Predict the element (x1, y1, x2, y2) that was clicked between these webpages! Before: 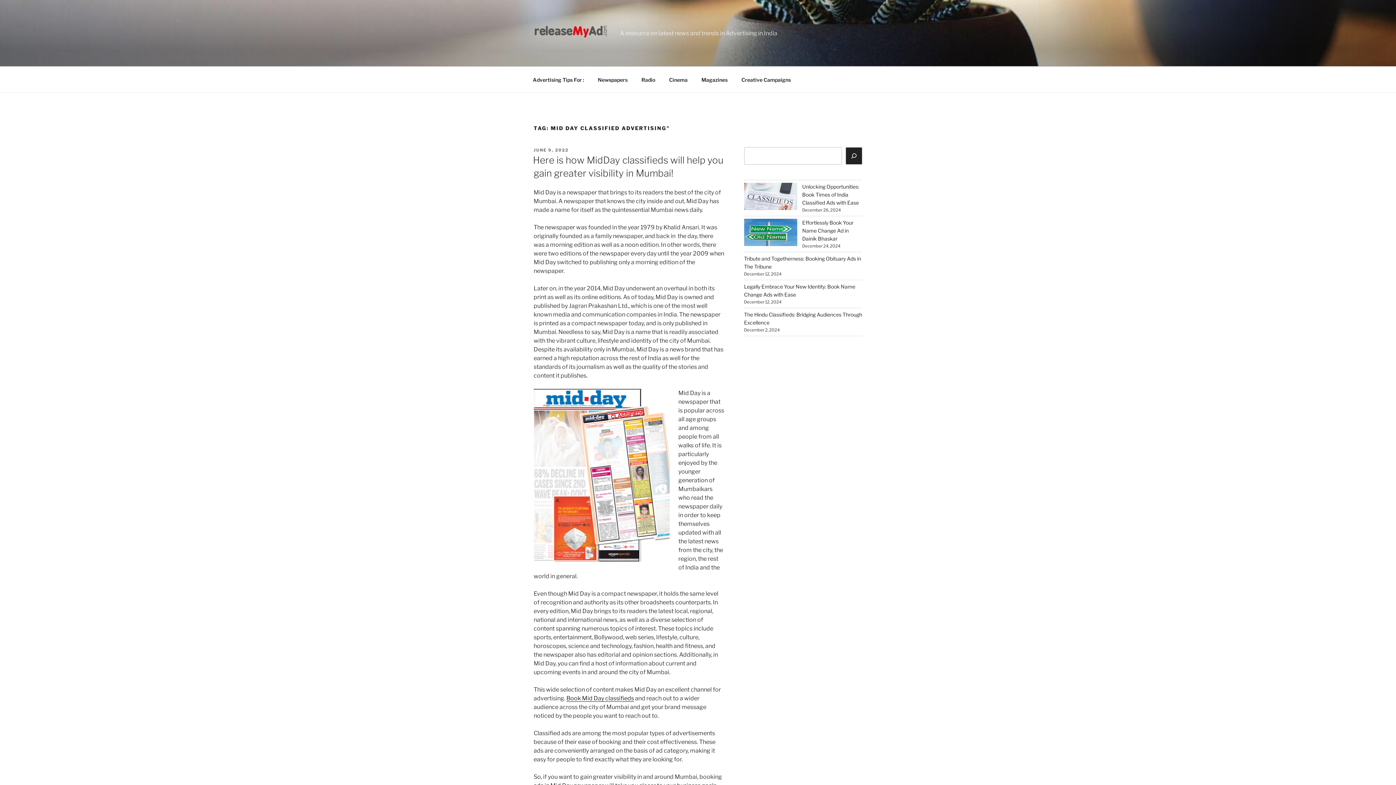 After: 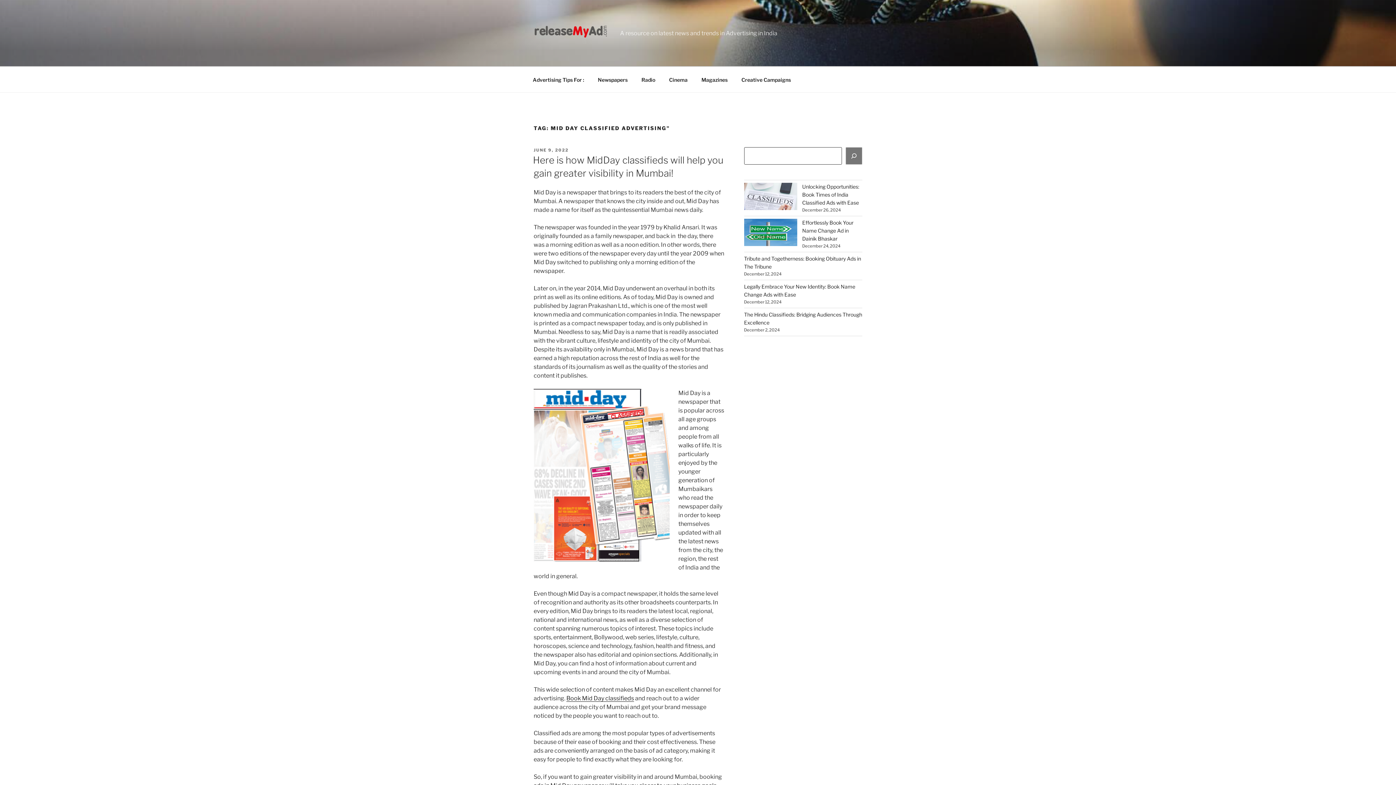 Action: label: Search bbox: (845, 147, 862, 164)